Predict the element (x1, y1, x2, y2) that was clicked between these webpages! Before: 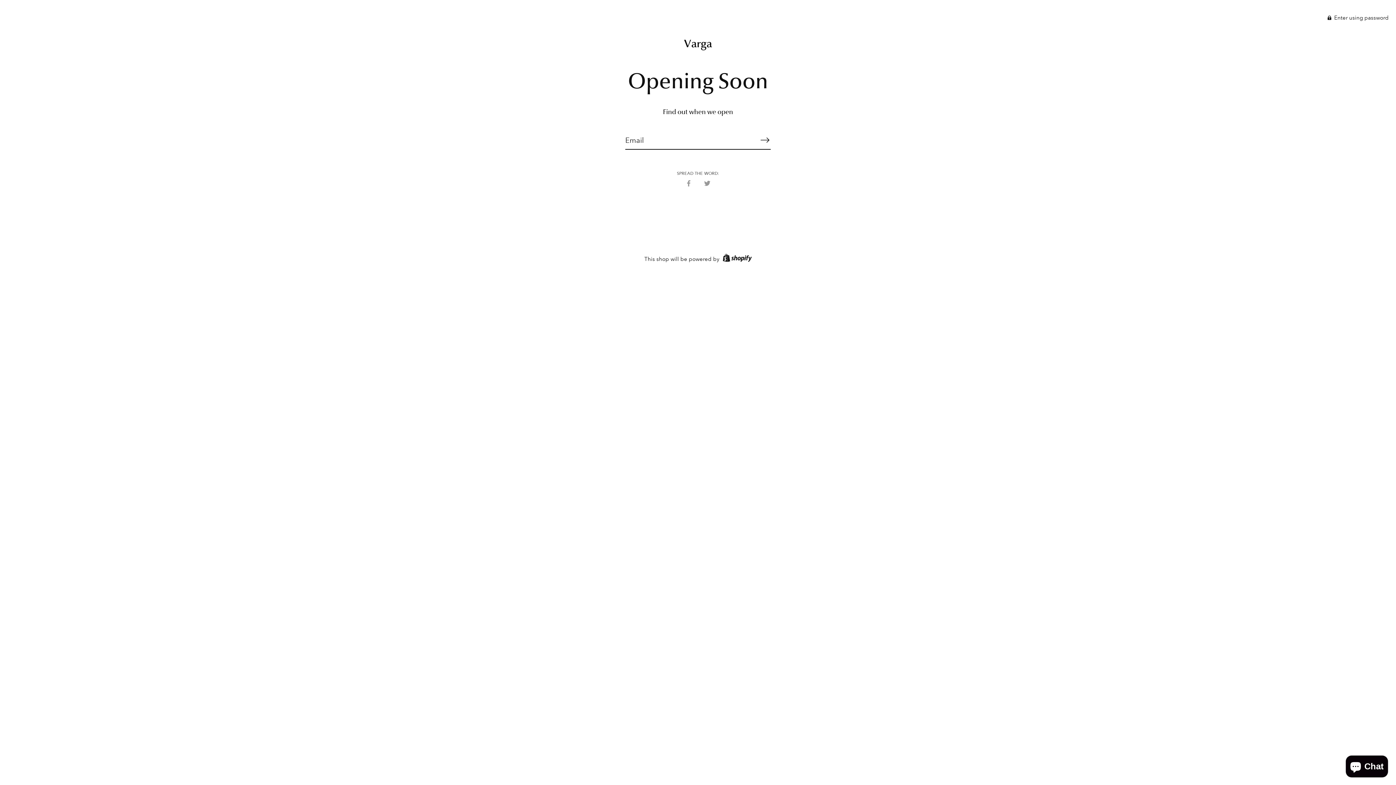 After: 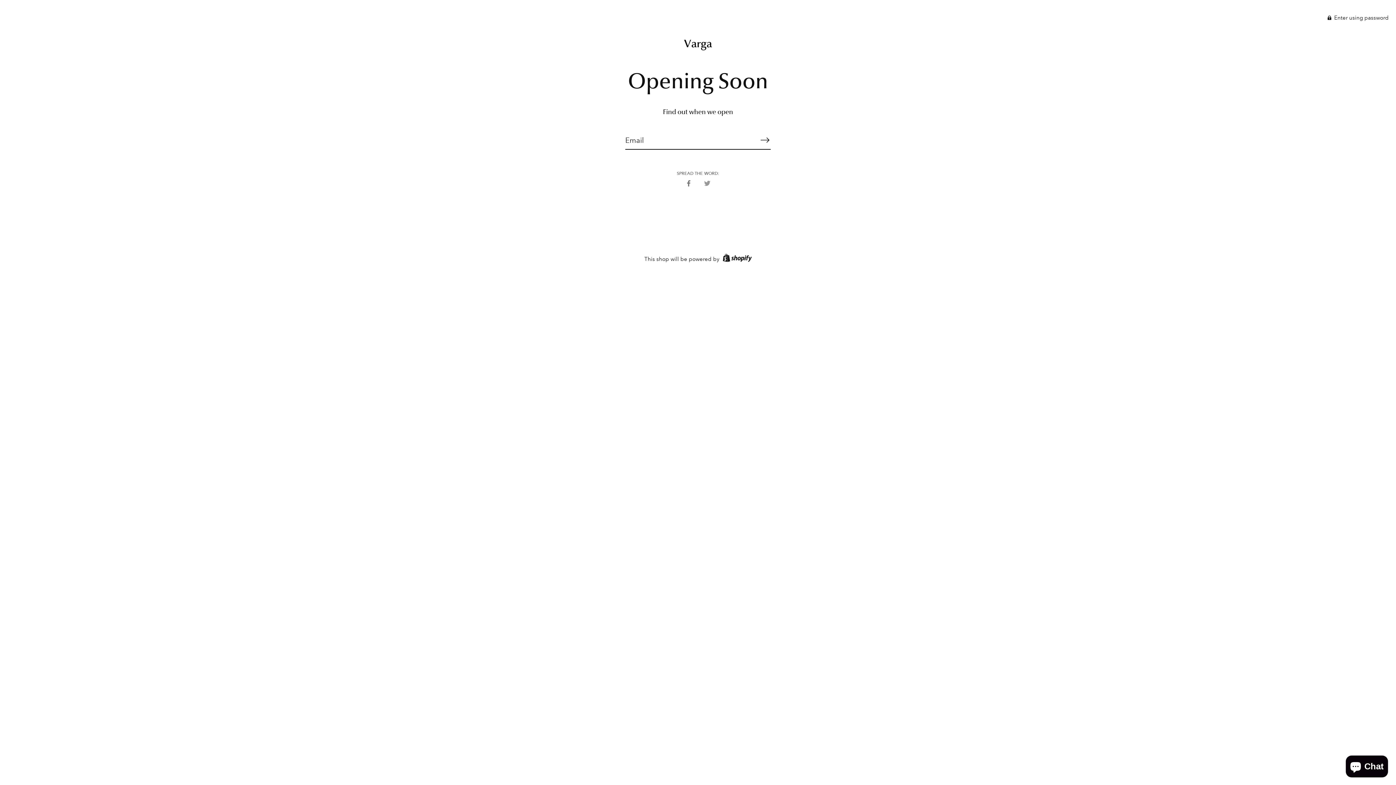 Action: label: Share on Facebook bbox: (685, 179, 692, 186)